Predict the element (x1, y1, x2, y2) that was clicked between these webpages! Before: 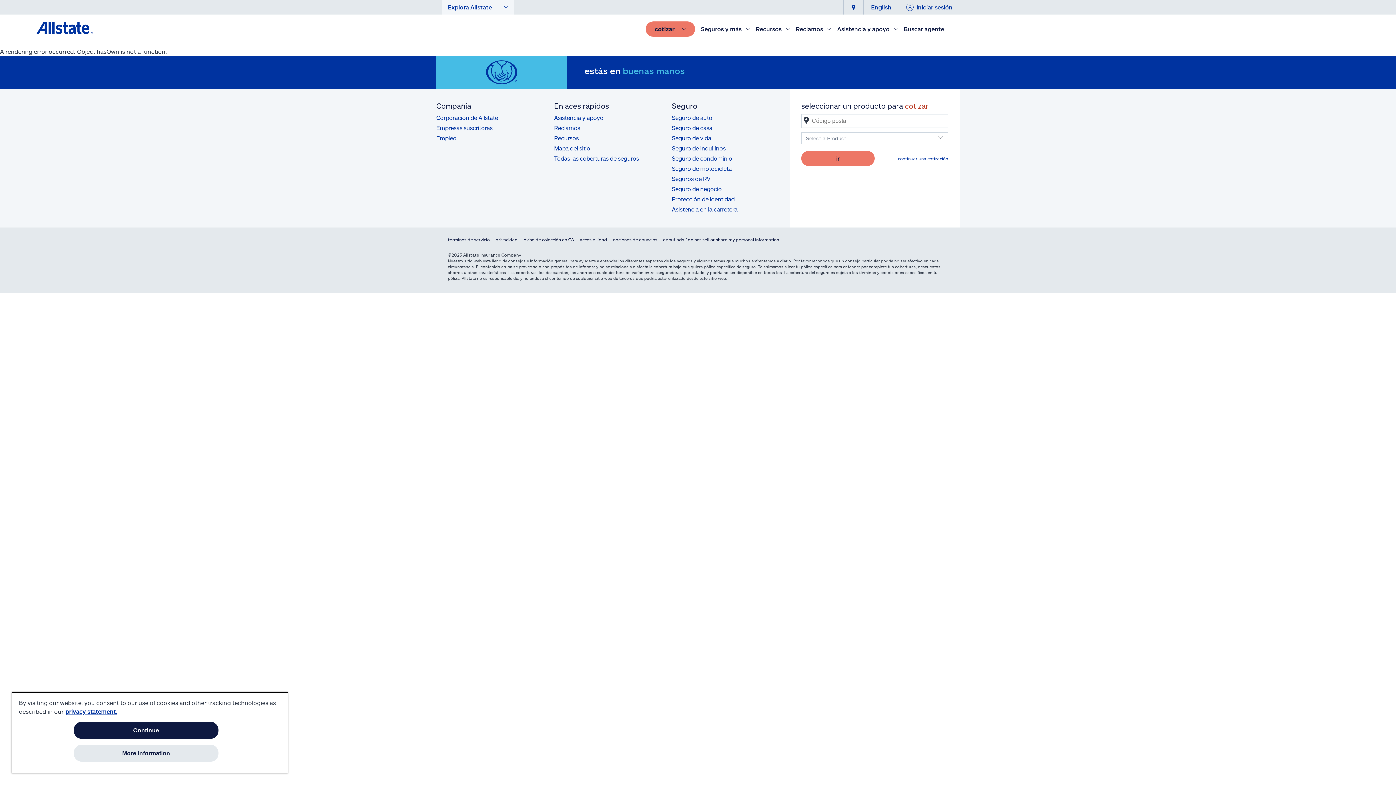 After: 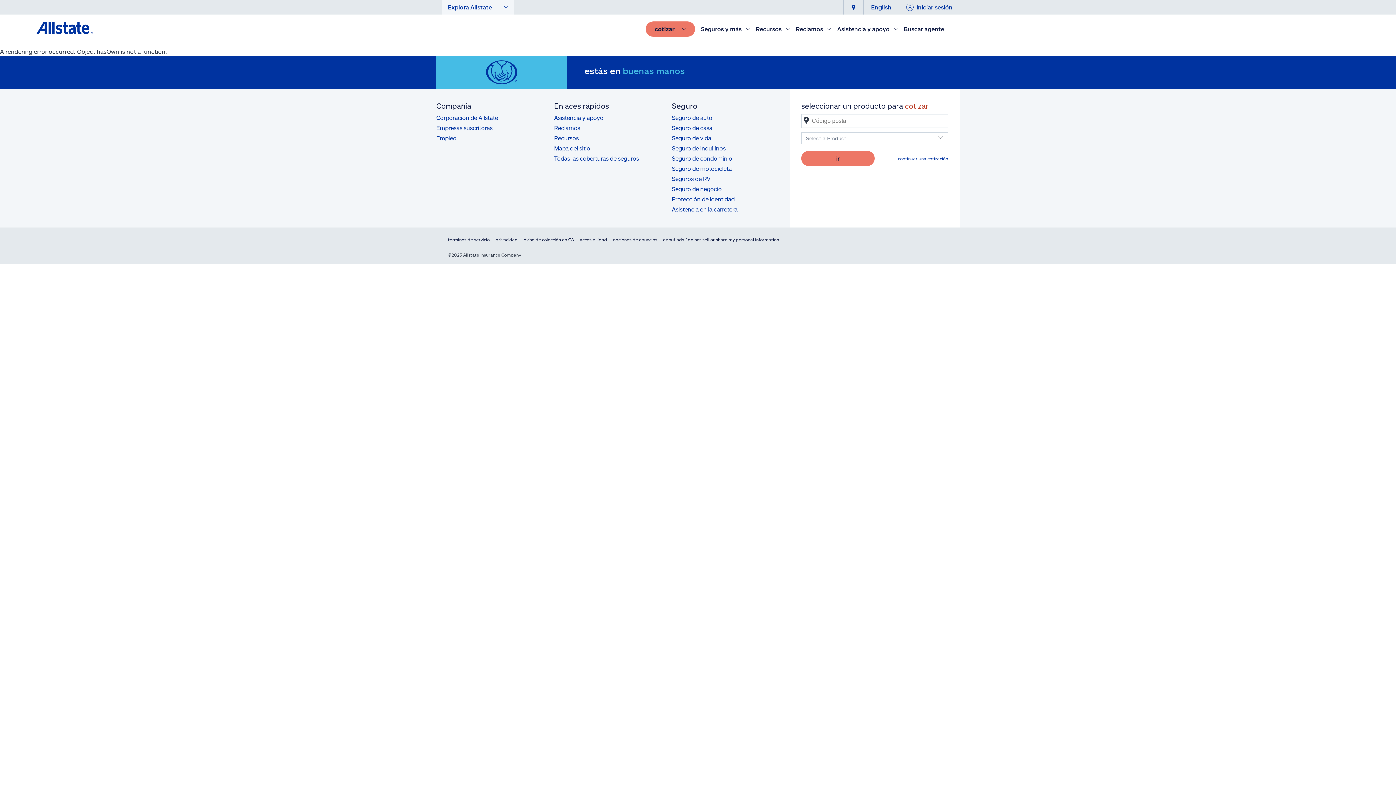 Action: bbox: (672, 205, 737, 212) label: Sección de asistencia en la carretera